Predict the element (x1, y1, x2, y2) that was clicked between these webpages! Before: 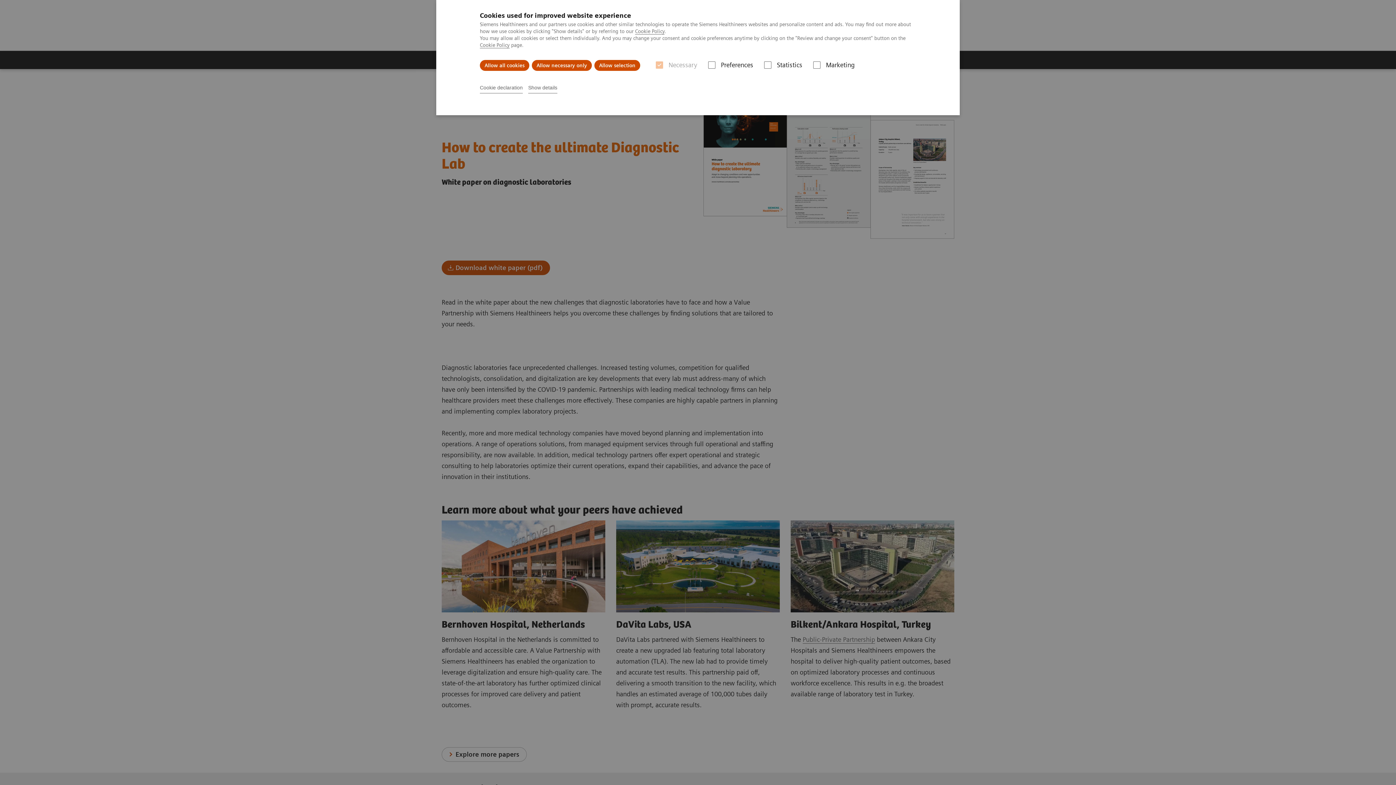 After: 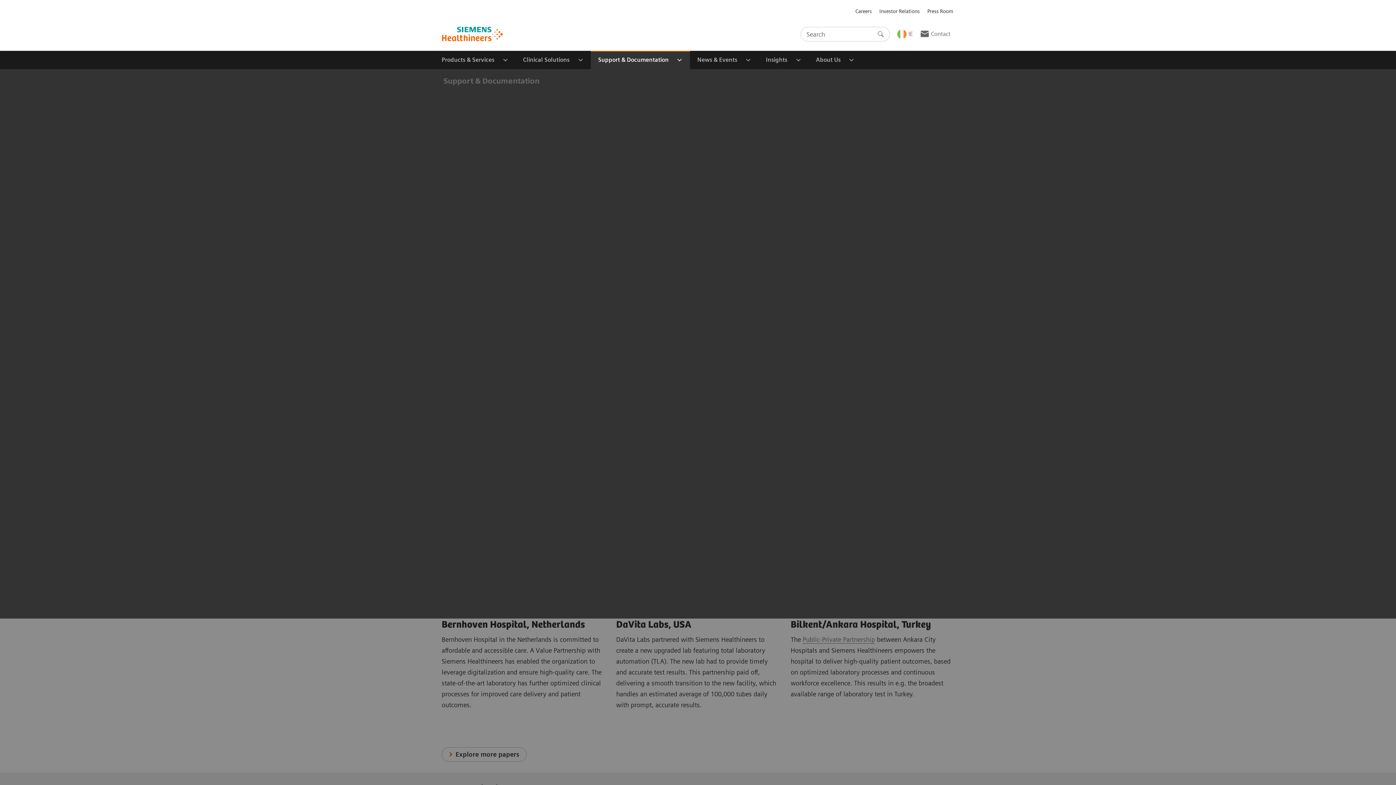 Action: bbox: (594, 60, 640, 70) label: Allow selection